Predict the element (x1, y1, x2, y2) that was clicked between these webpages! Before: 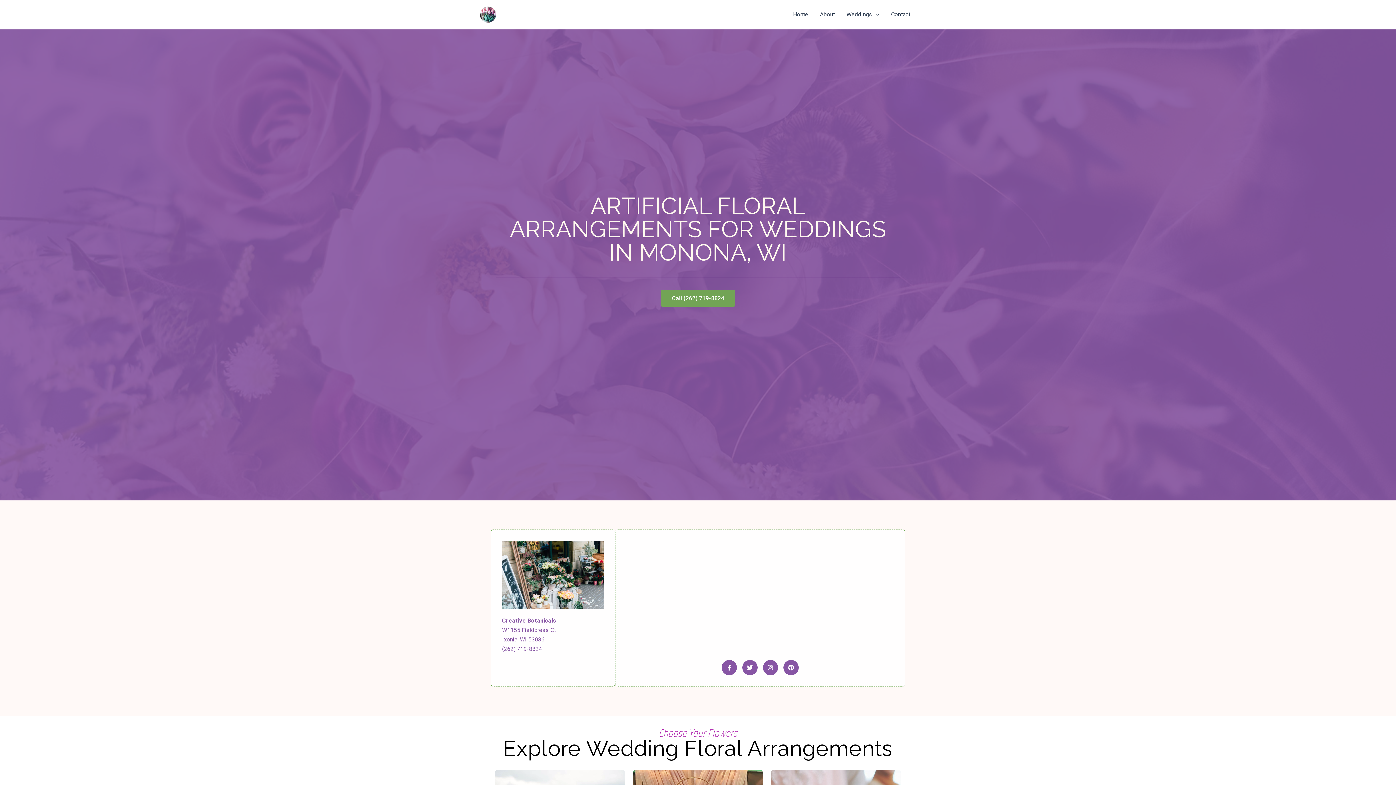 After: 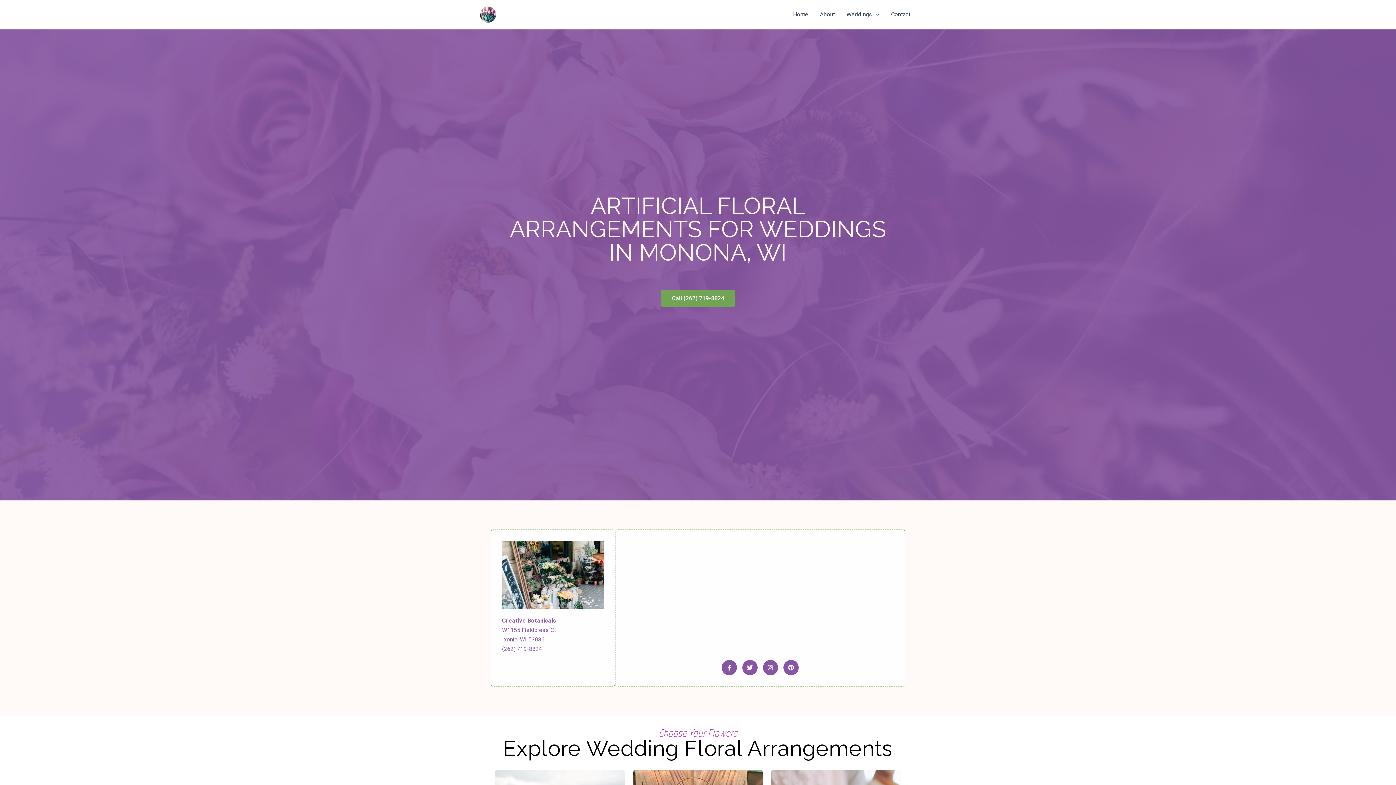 Action: bbox: (661, 290, 735, 306) label: Call (262) 719-8824